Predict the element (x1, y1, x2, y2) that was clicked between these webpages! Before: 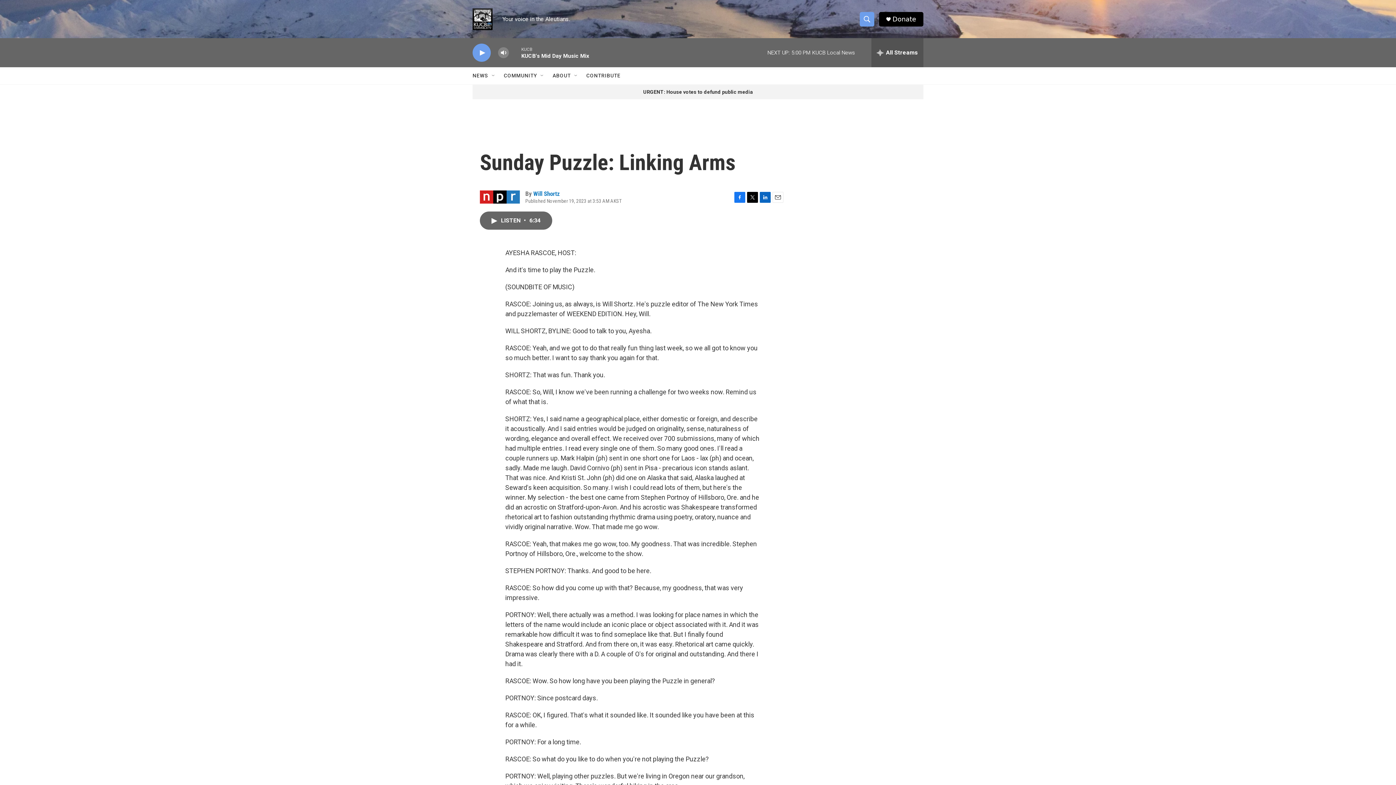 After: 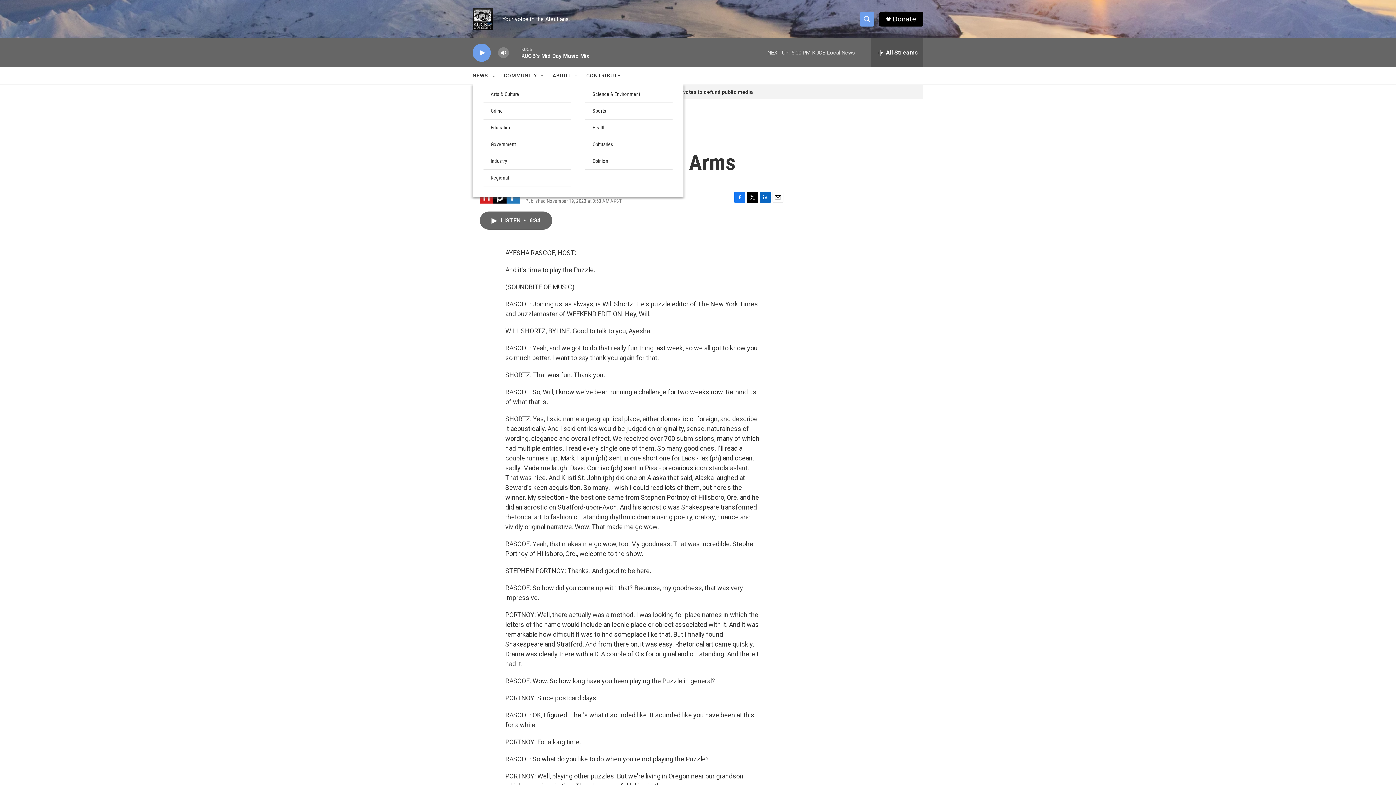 Action: label: Open Sub Navigation bbox: (490, 72, 496, 78)